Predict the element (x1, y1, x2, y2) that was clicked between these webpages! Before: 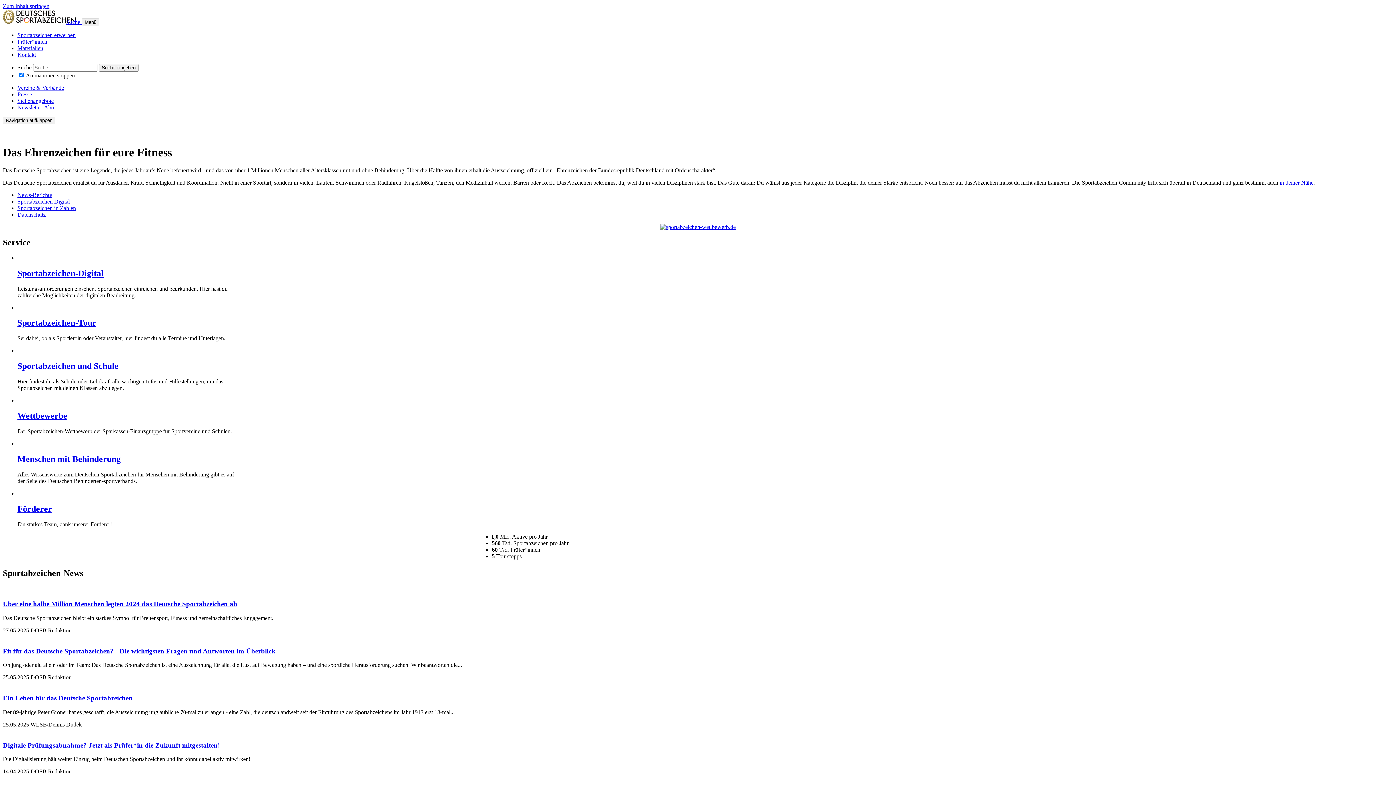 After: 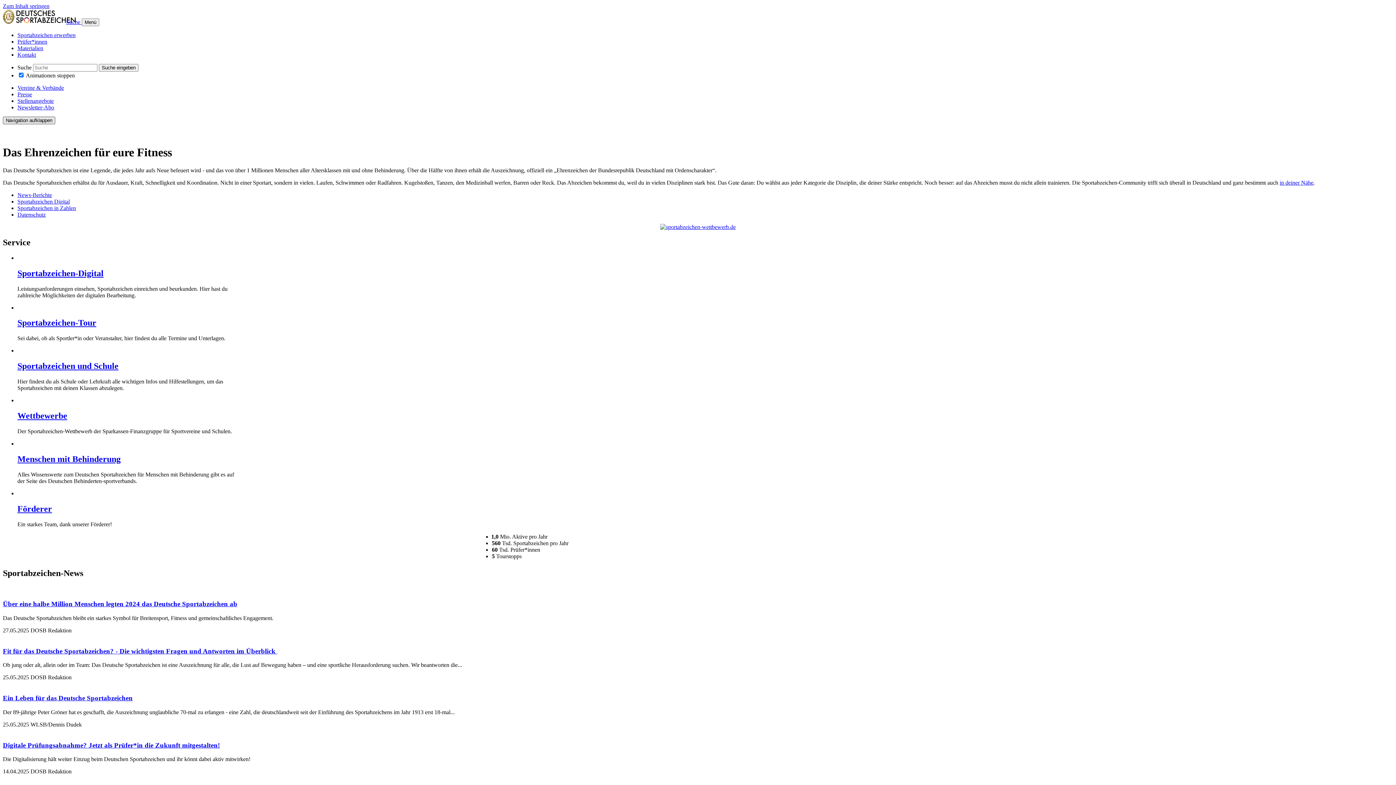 Action: bbox: (2, 116, 55, 124) label: Navigation aufklappen